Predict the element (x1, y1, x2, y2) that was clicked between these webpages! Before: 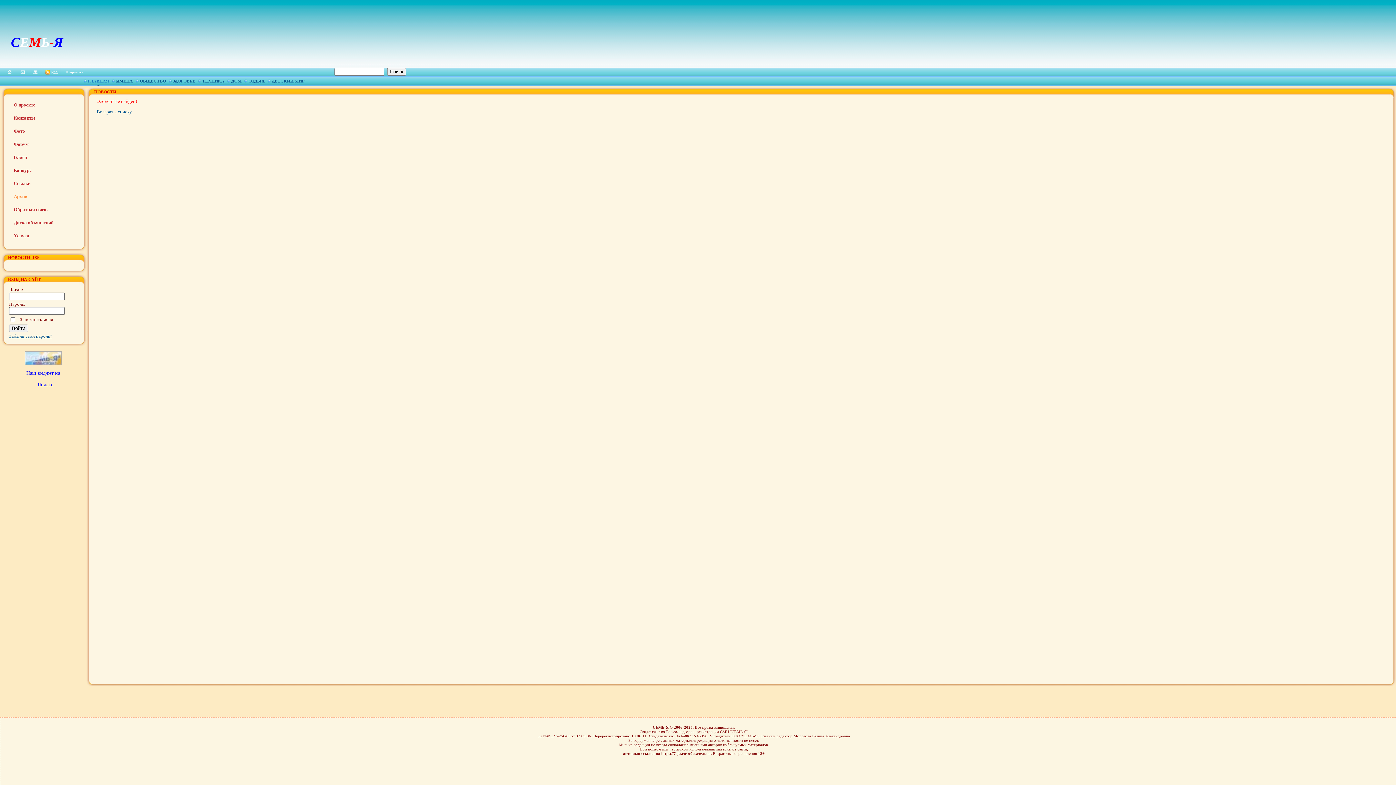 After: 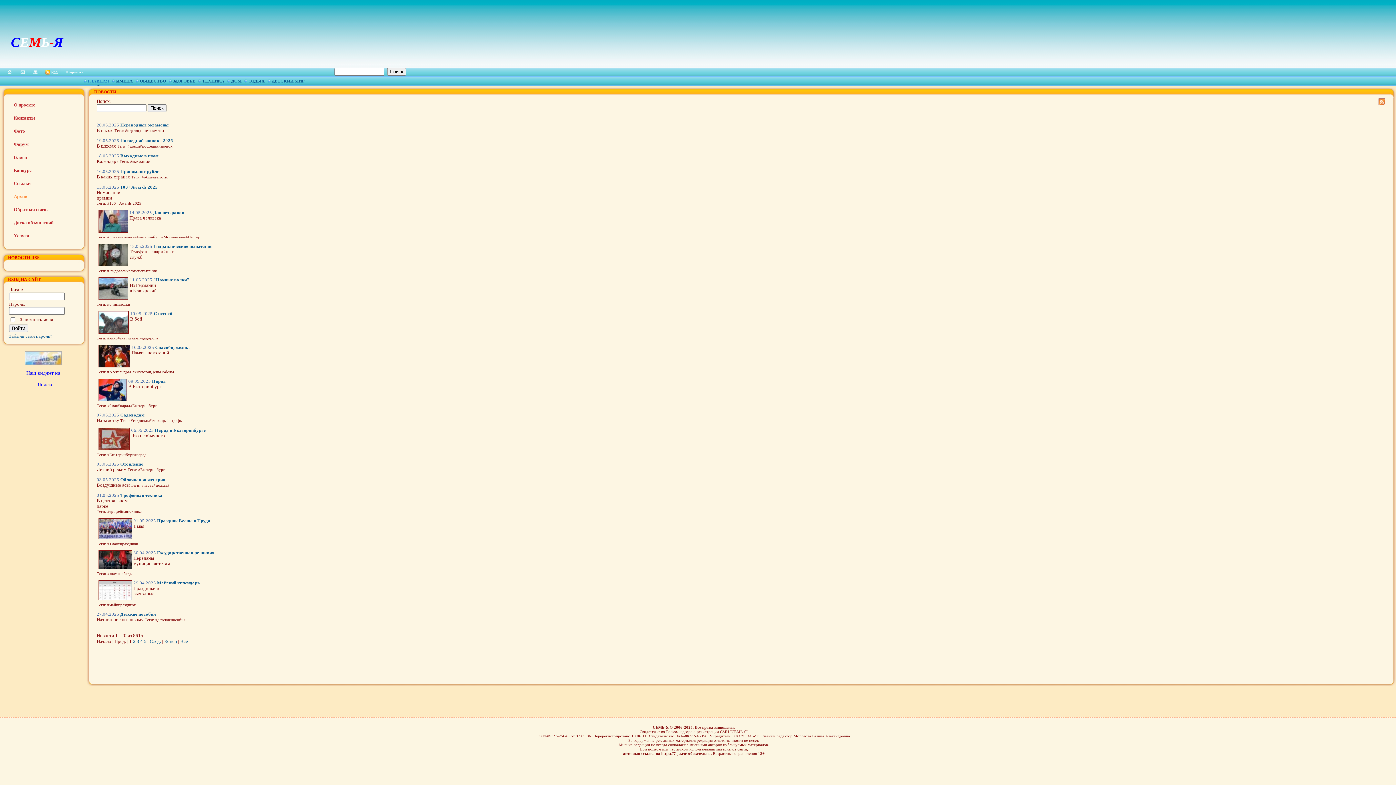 Action: label: Возврат к списку bbox: (96, 109, 132, 114)